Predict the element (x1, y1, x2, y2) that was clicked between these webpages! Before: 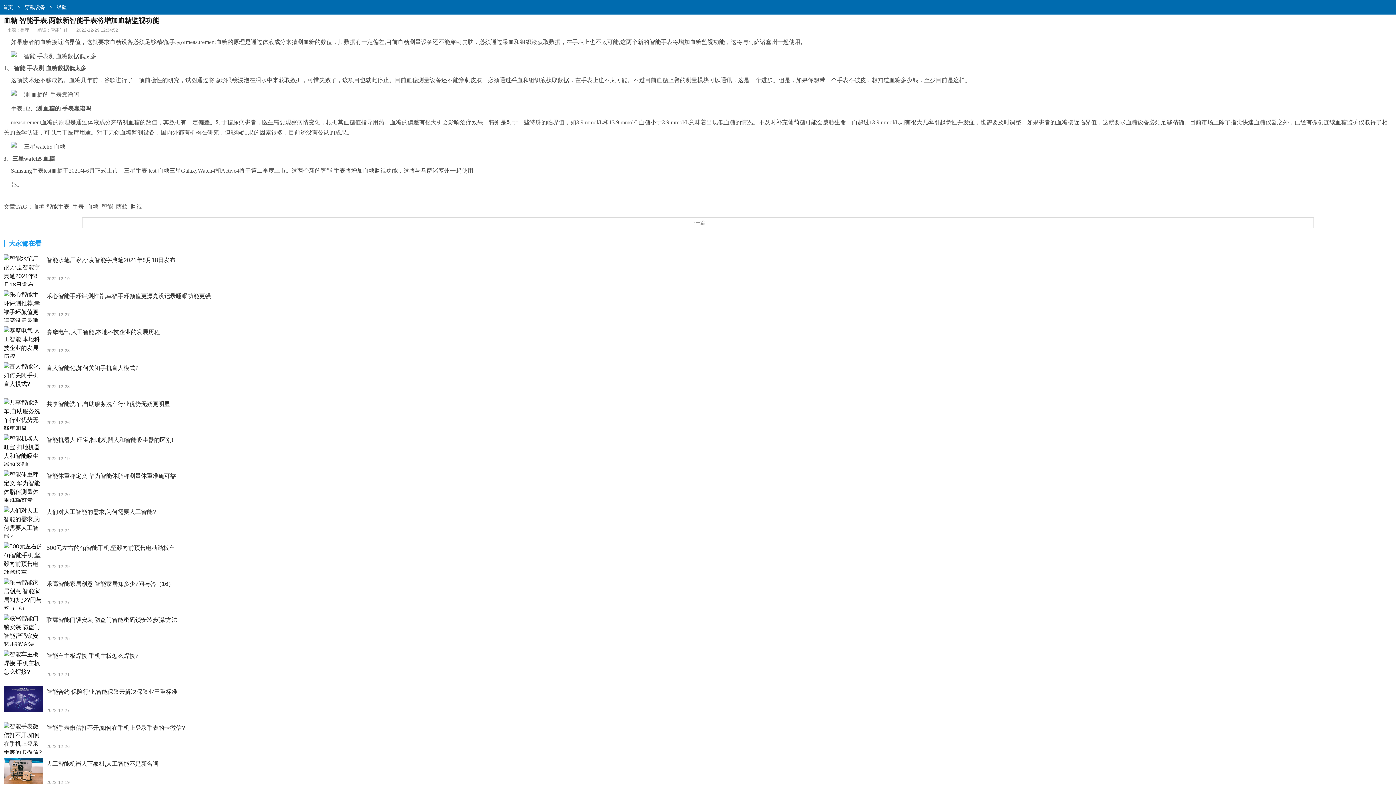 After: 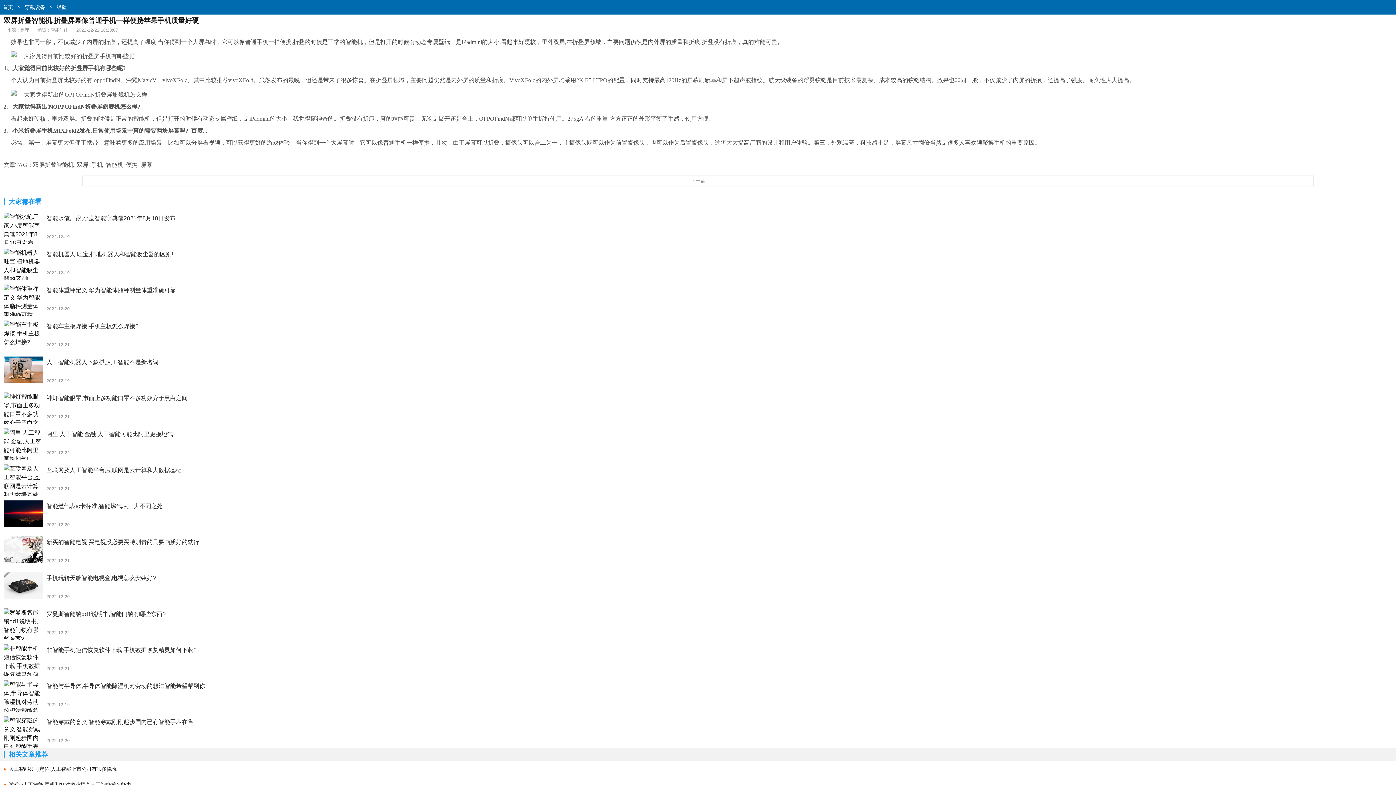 Action: bbox: (82, 217, 1314, 228) label: 下一篇